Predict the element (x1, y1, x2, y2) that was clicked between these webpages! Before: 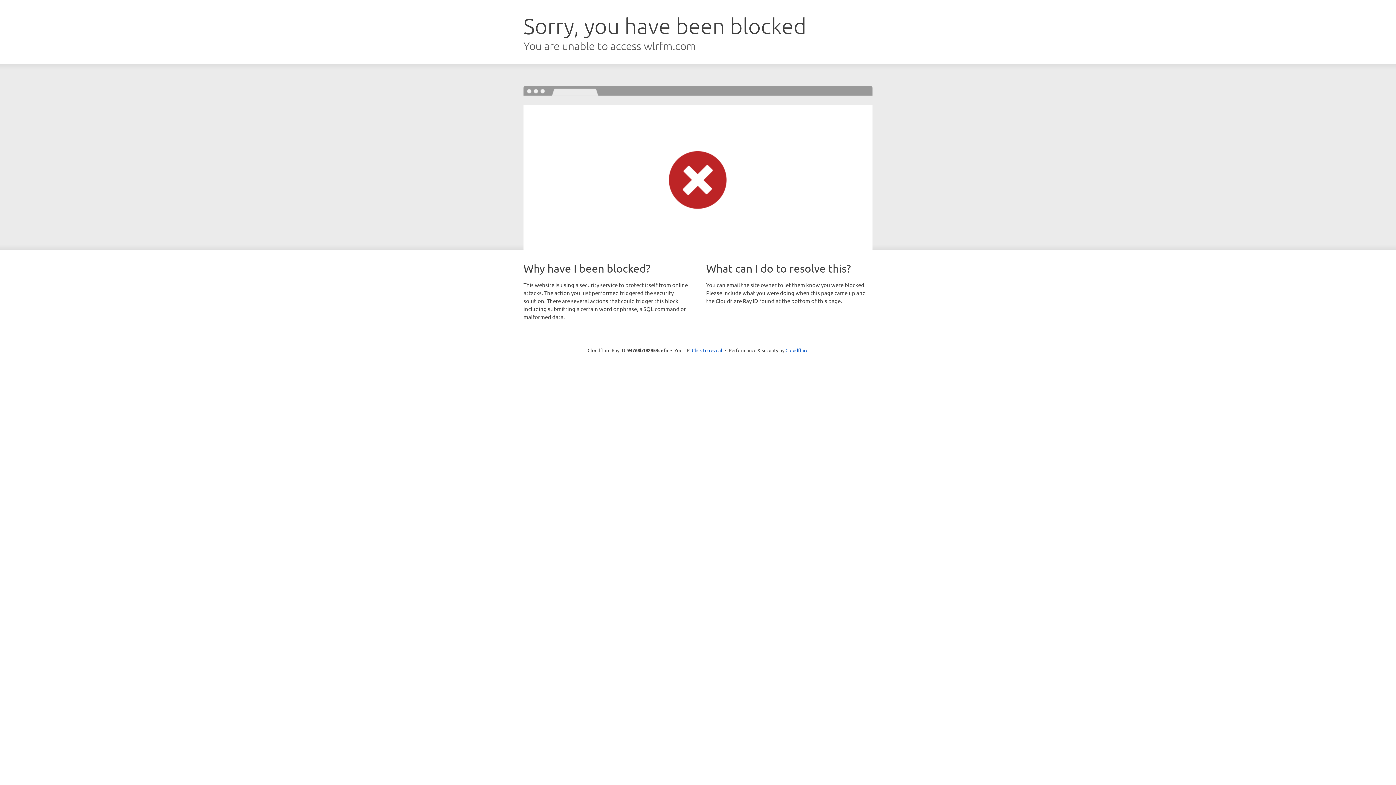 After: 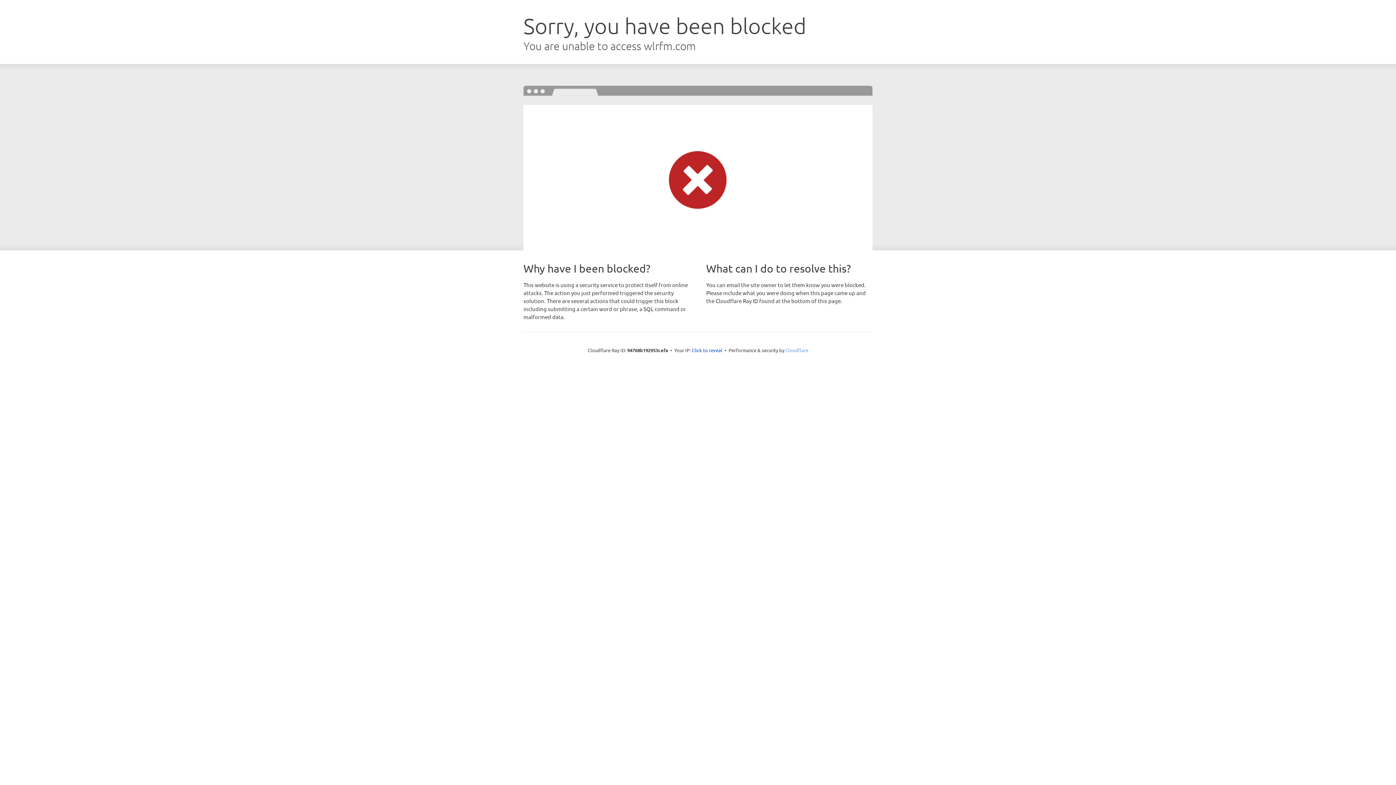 Action: label: Cloudflare bbox: (785, 347, 808, 353)